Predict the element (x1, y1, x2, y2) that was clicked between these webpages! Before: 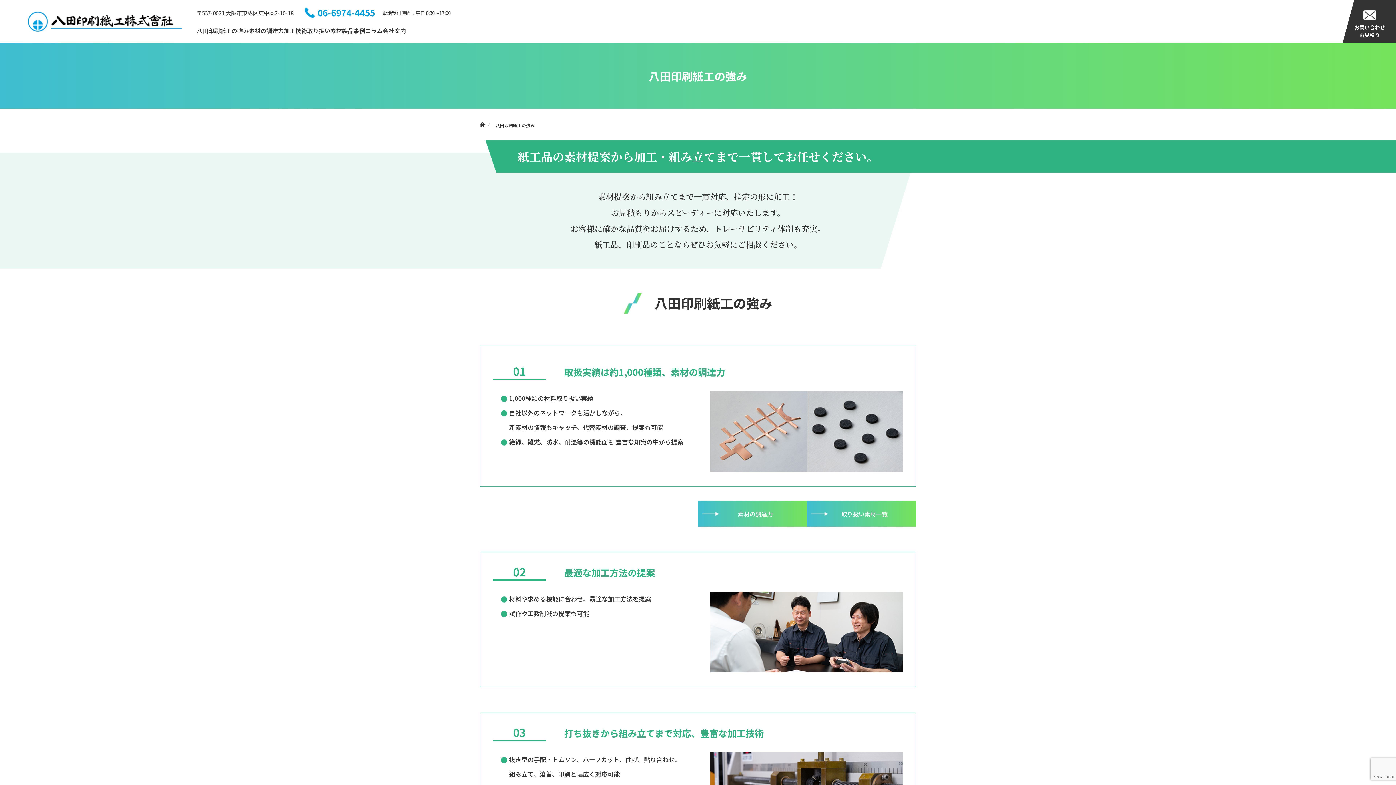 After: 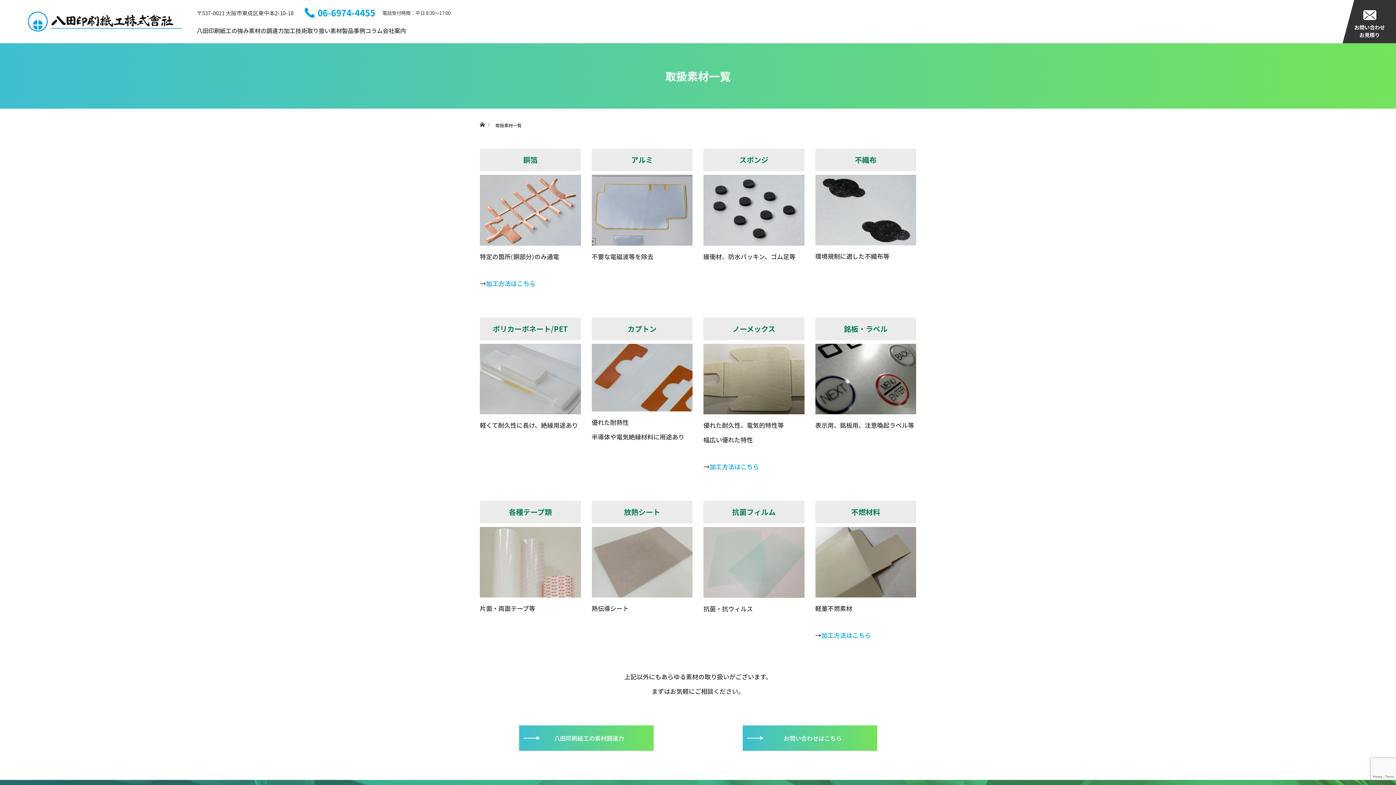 Action: label: 取り扱い素材 bbox: (307, 25, 342, 35)